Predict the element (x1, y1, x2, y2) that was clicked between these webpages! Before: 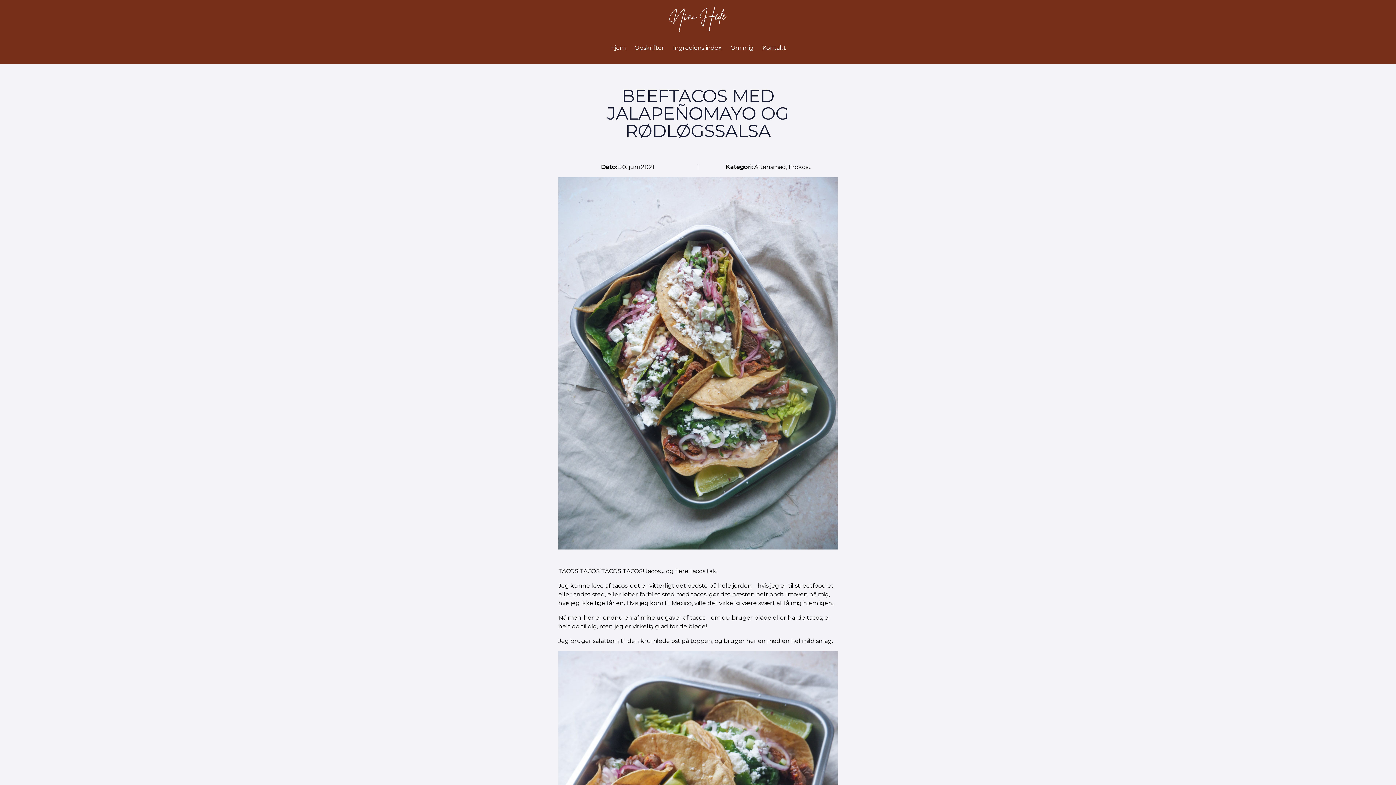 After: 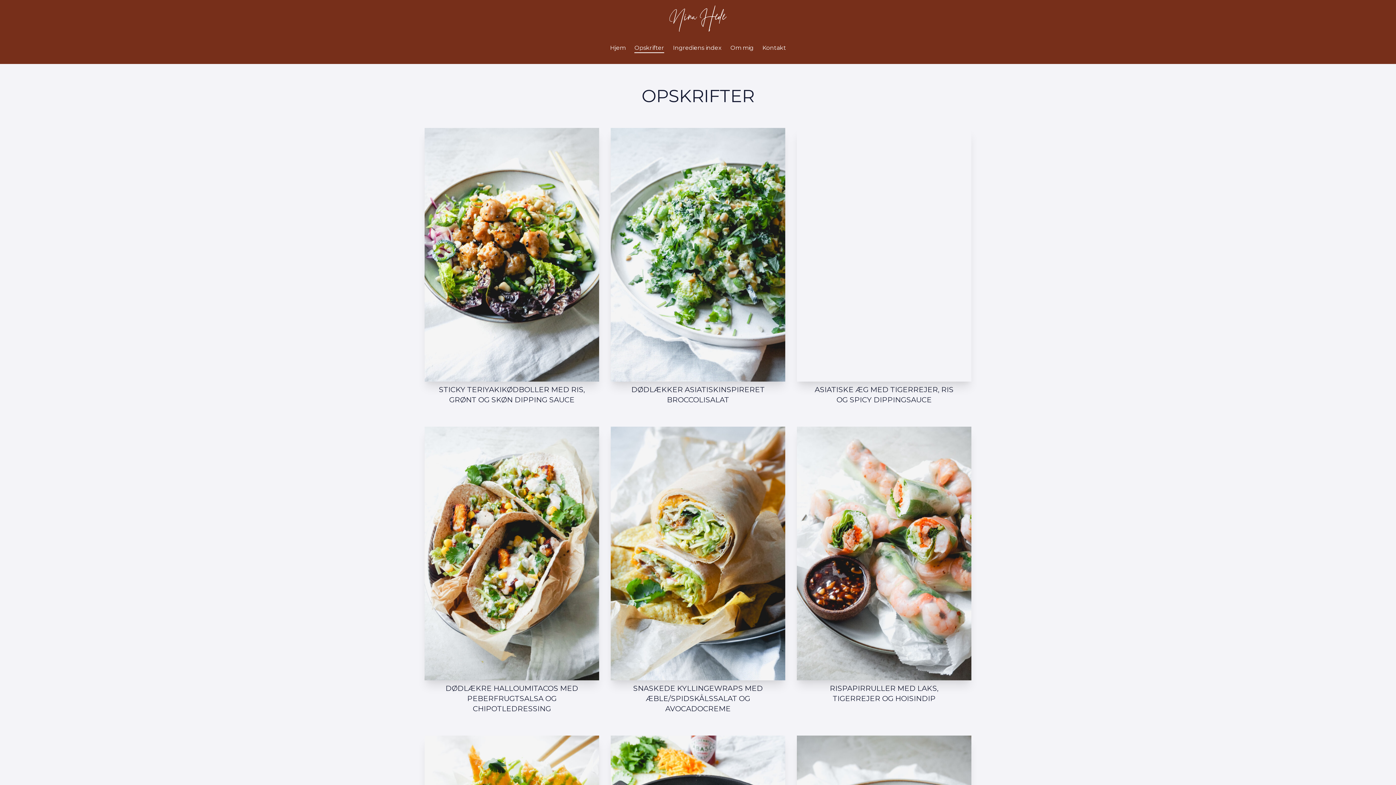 Action: bbox: (634, 32, 664, 64) label: Opskrifter